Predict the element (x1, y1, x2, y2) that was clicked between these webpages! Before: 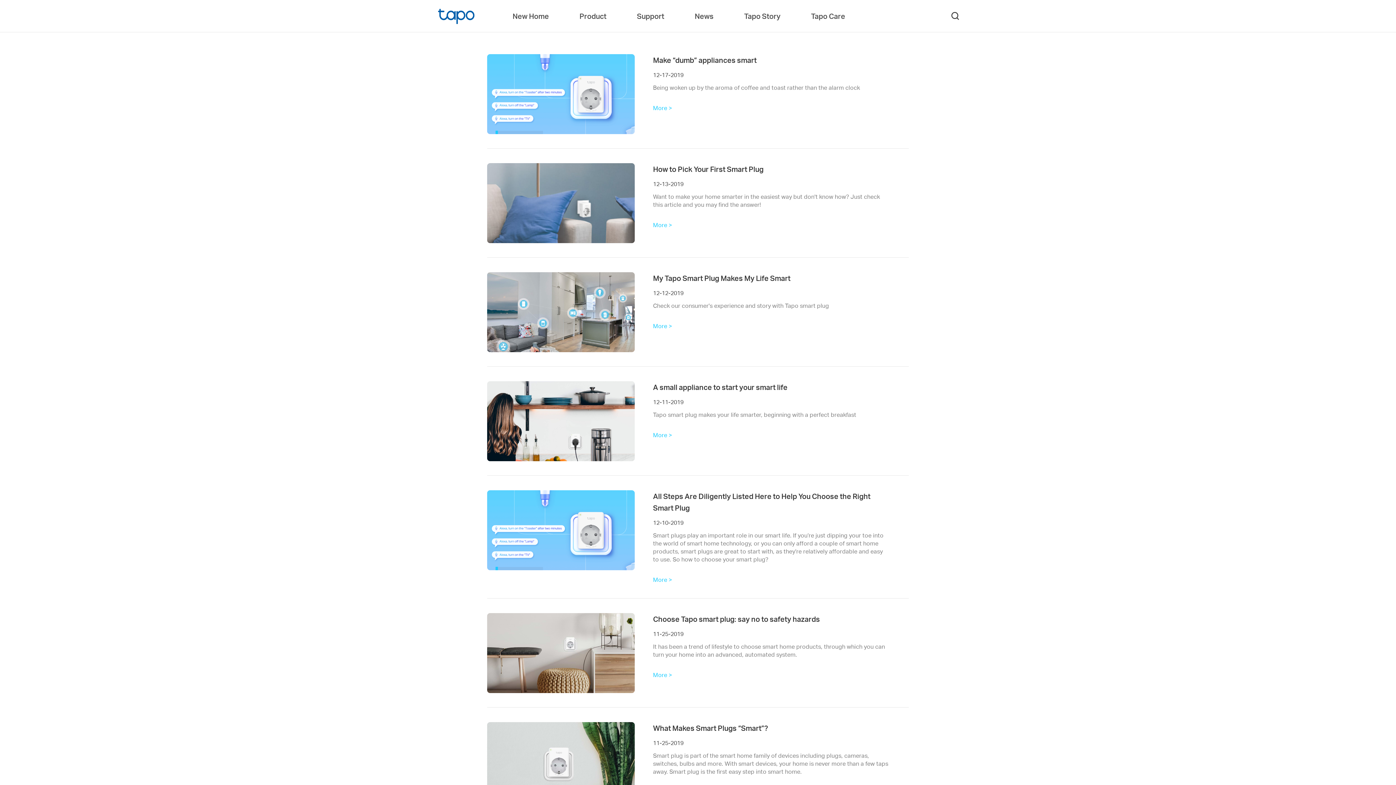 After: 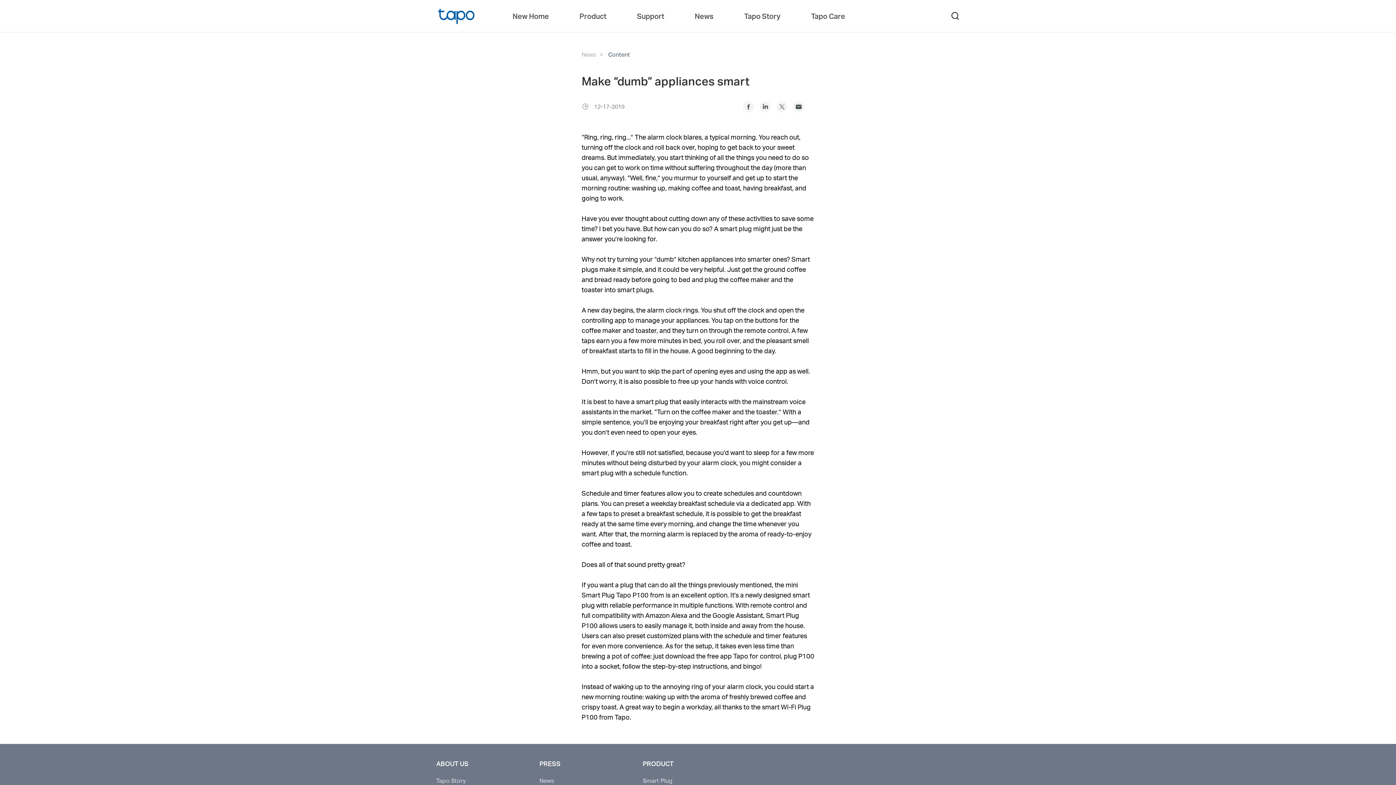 Action: label: Make “dumb” appliances smart bbox: (653, 55, 756, 64)